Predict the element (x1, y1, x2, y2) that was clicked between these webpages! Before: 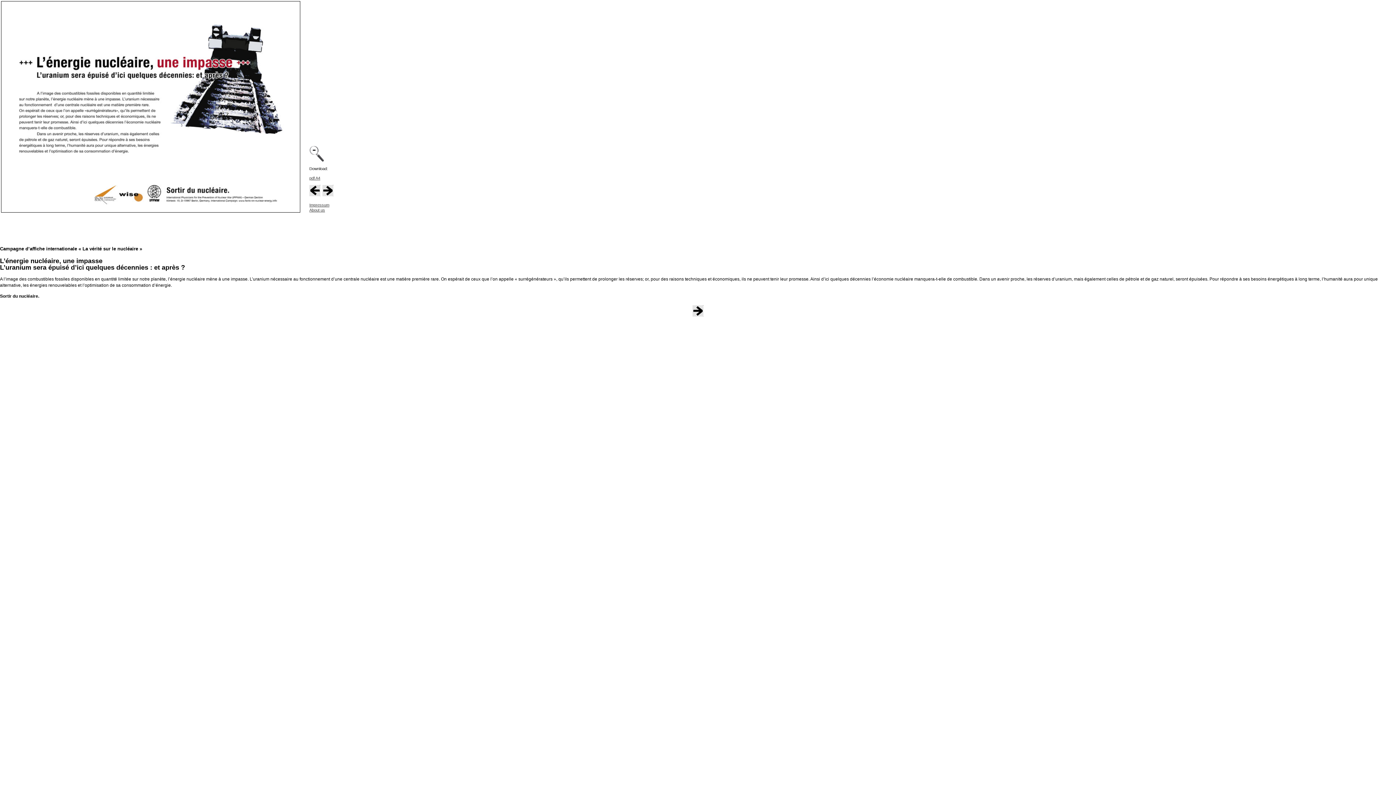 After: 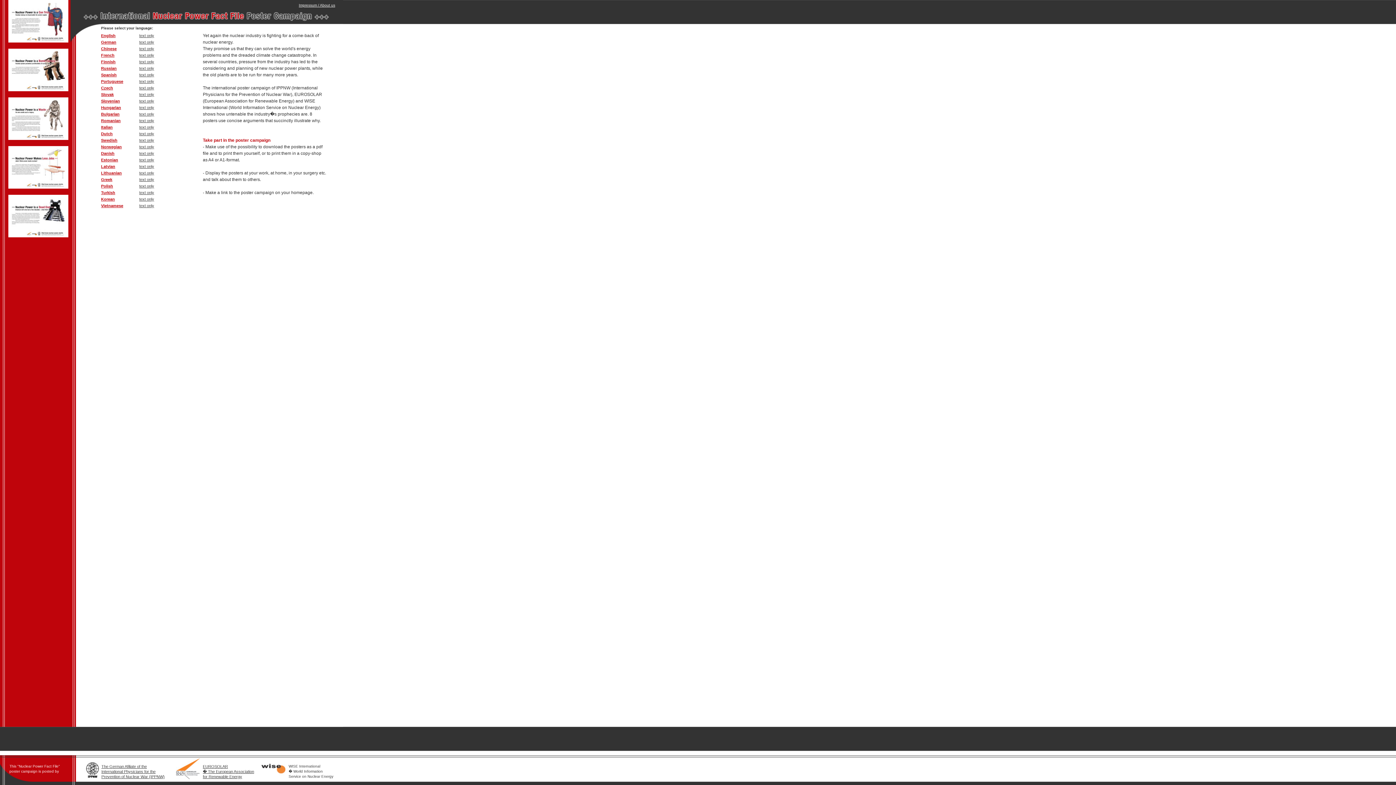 Action: bbox: (309, 192, 320, 196)